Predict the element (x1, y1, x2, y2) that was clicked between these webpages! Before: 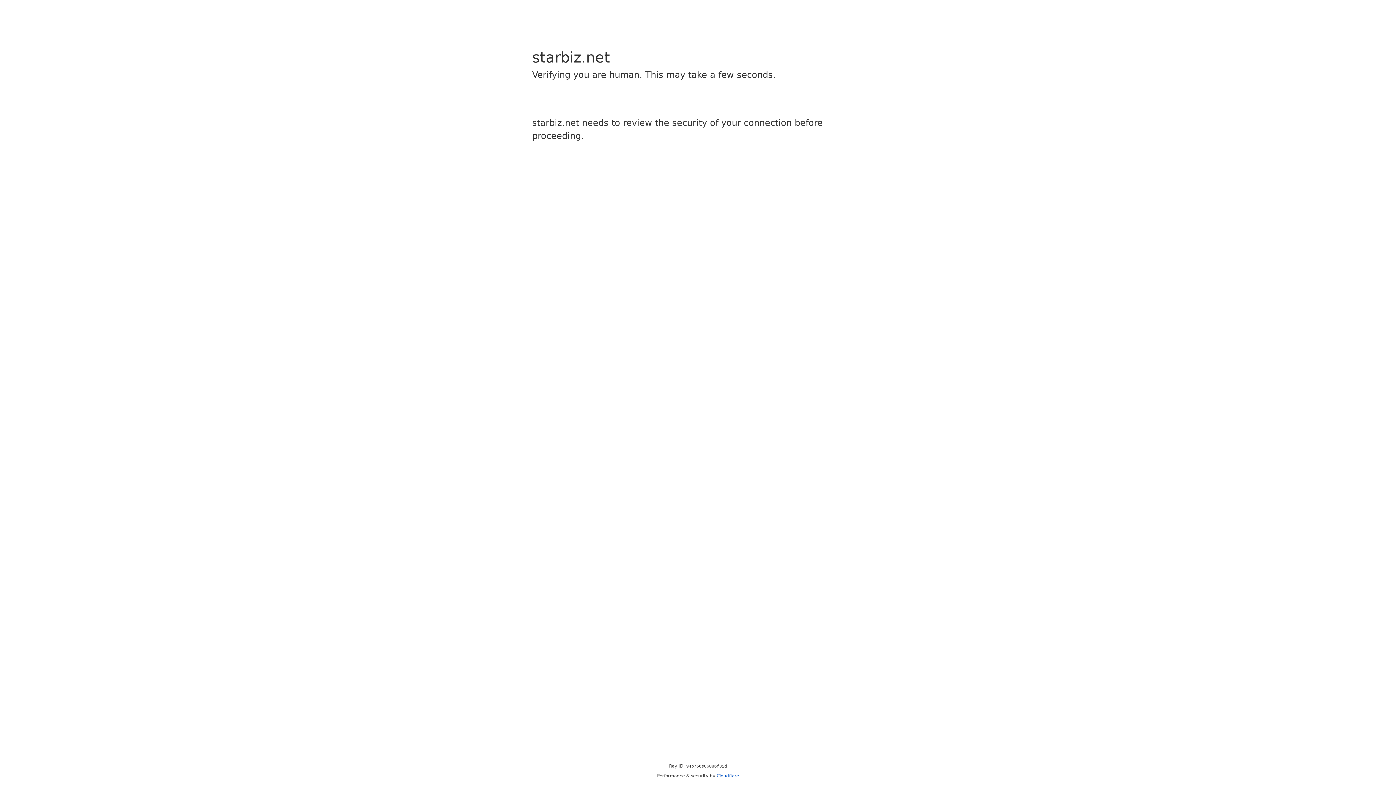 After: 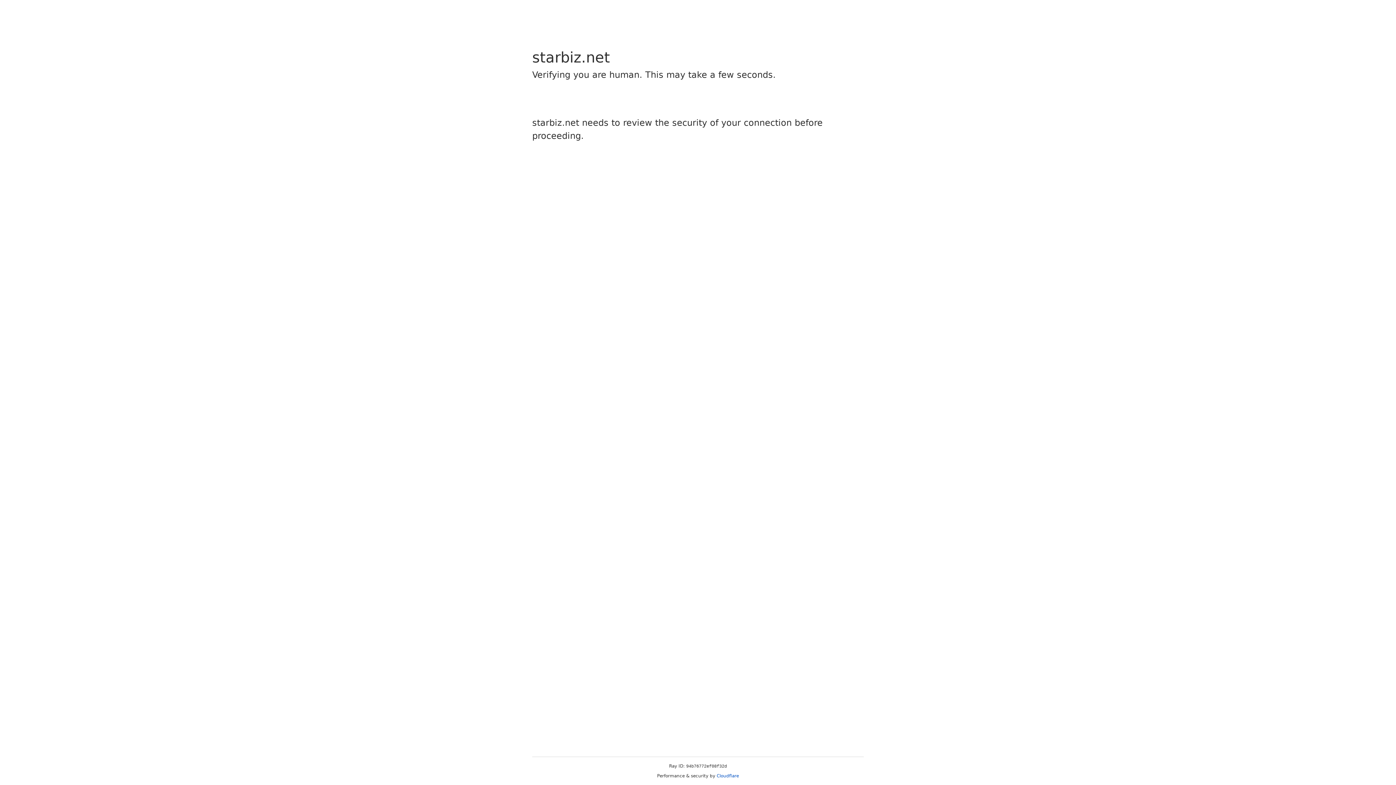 Action: bbox: (716, 773, 739, 778) label: Cloudflare